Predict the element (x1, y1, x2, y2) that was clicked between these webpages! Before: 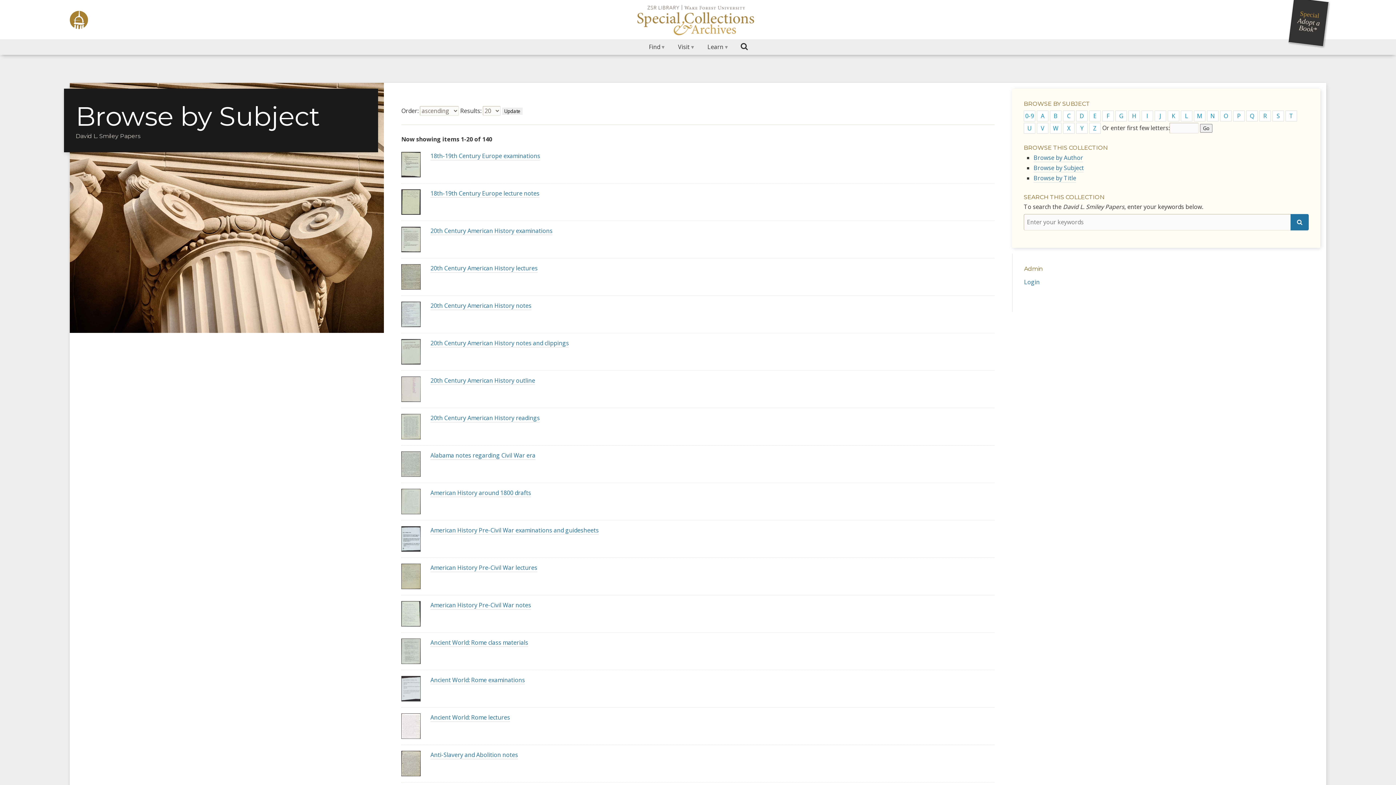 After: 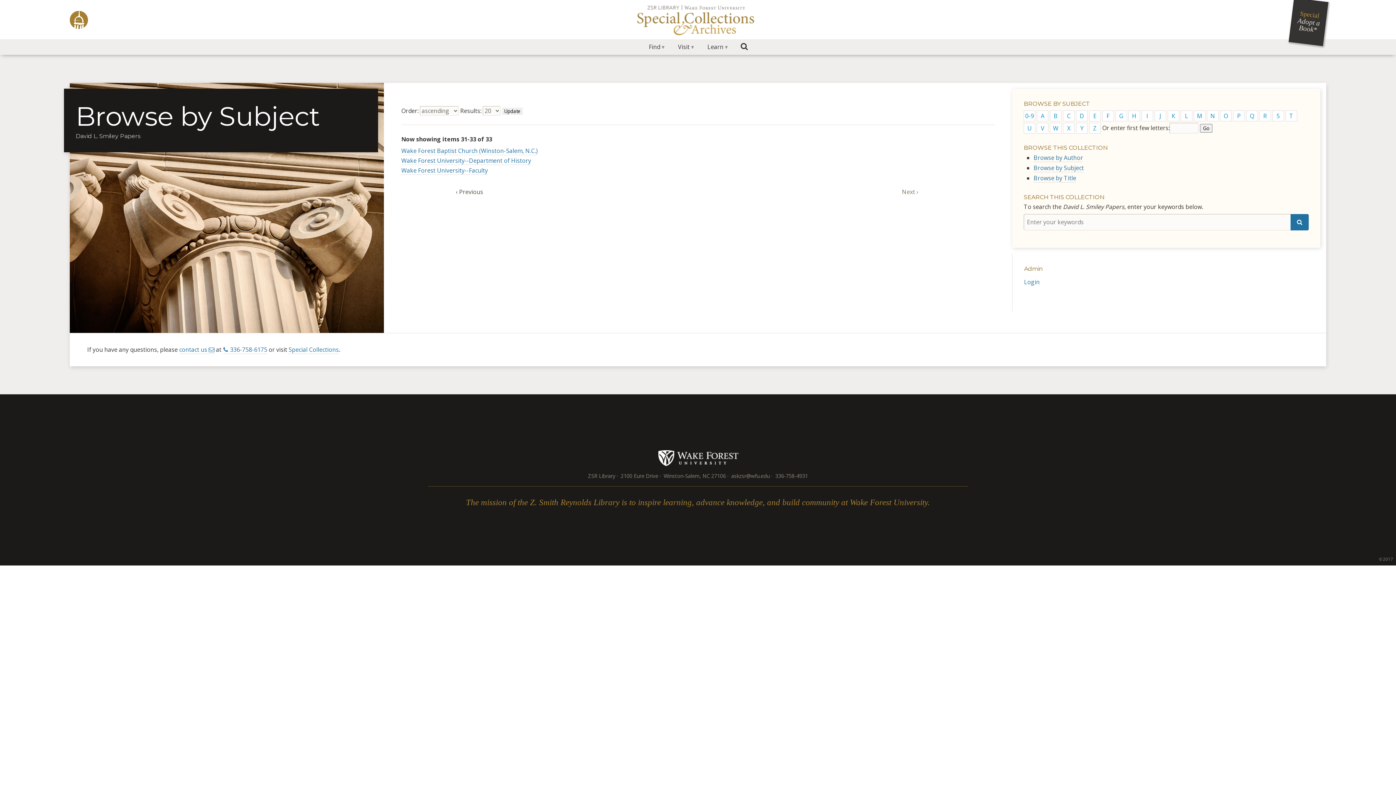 Action: label: W bbox: (1050, 122, 1061, 133)